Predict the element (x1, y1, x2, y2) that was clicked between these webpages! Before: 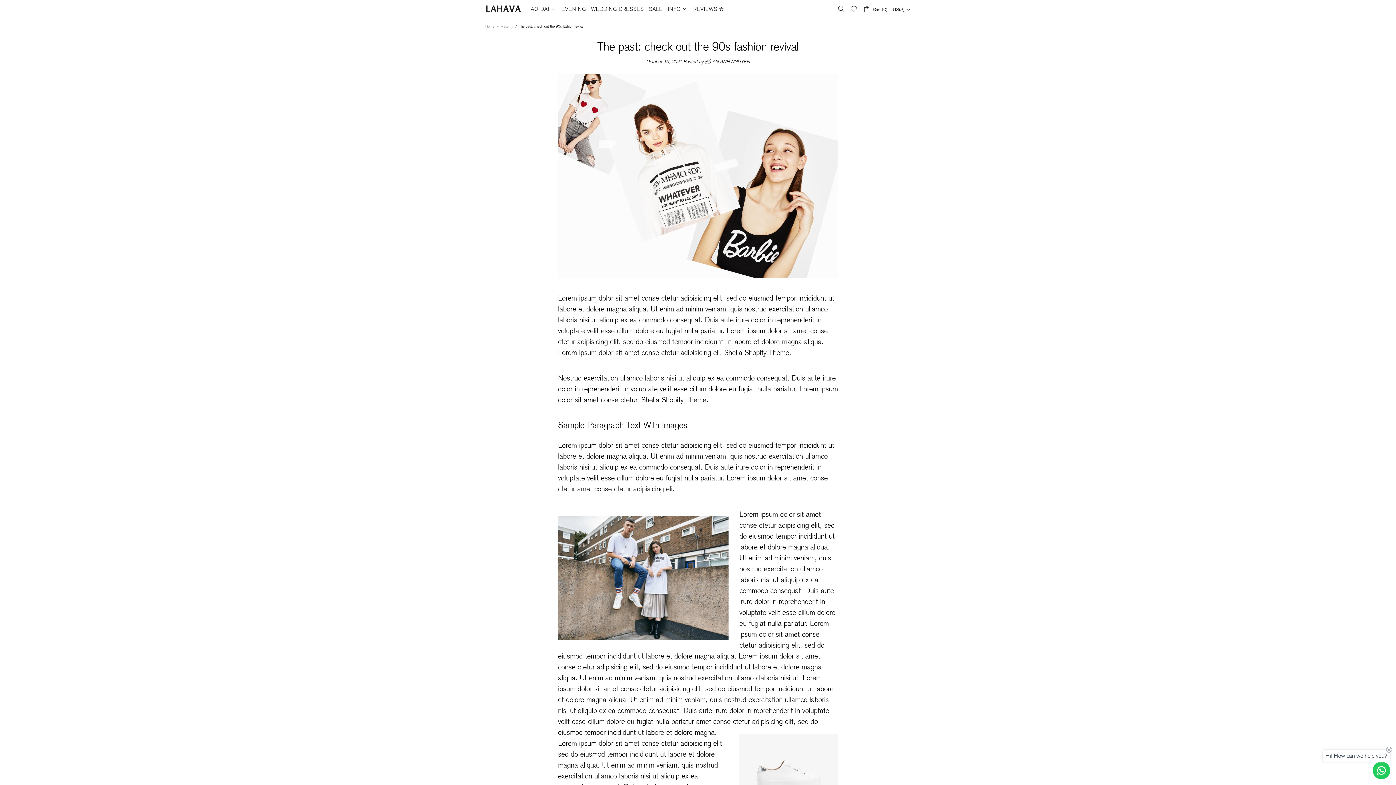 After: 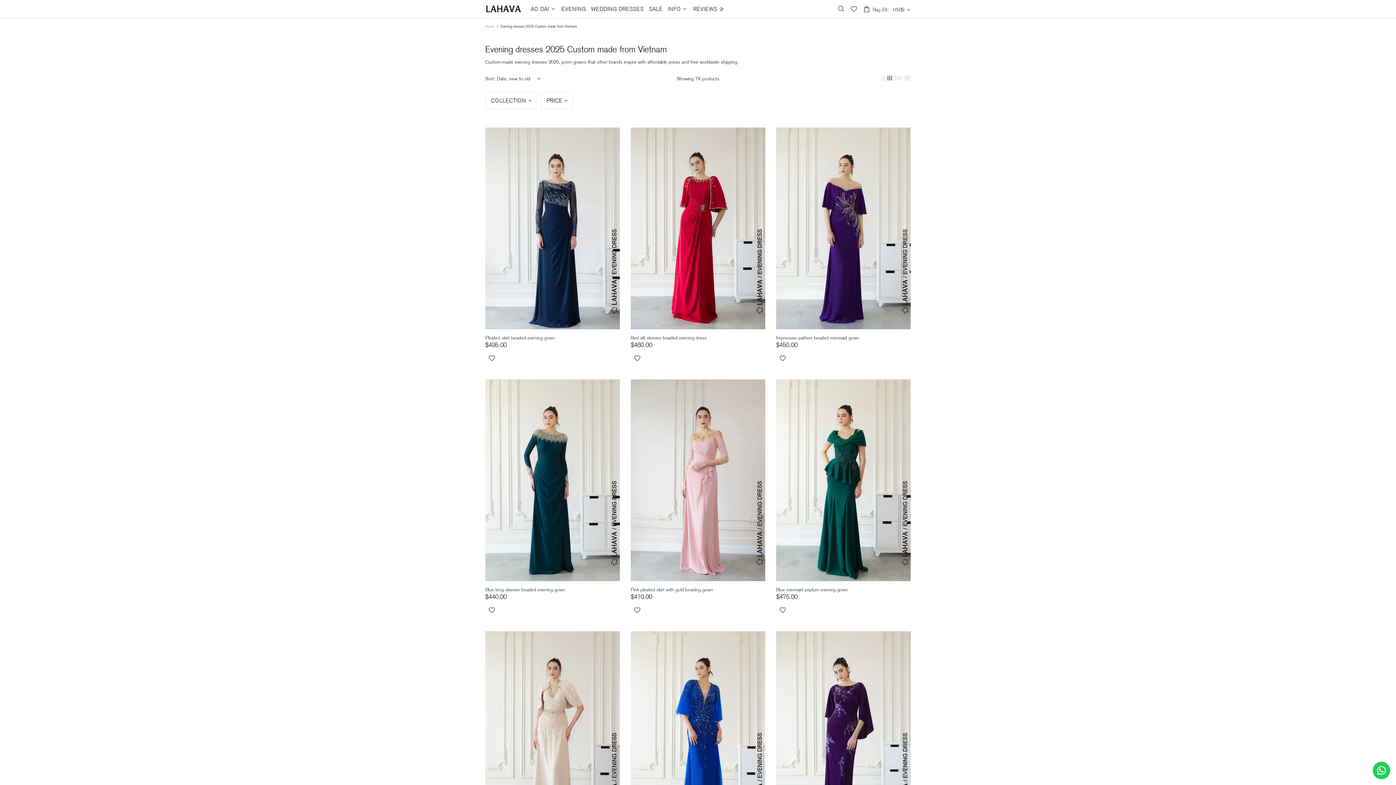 Action: label: EVENING bbox: (559, 0, 588, 18)